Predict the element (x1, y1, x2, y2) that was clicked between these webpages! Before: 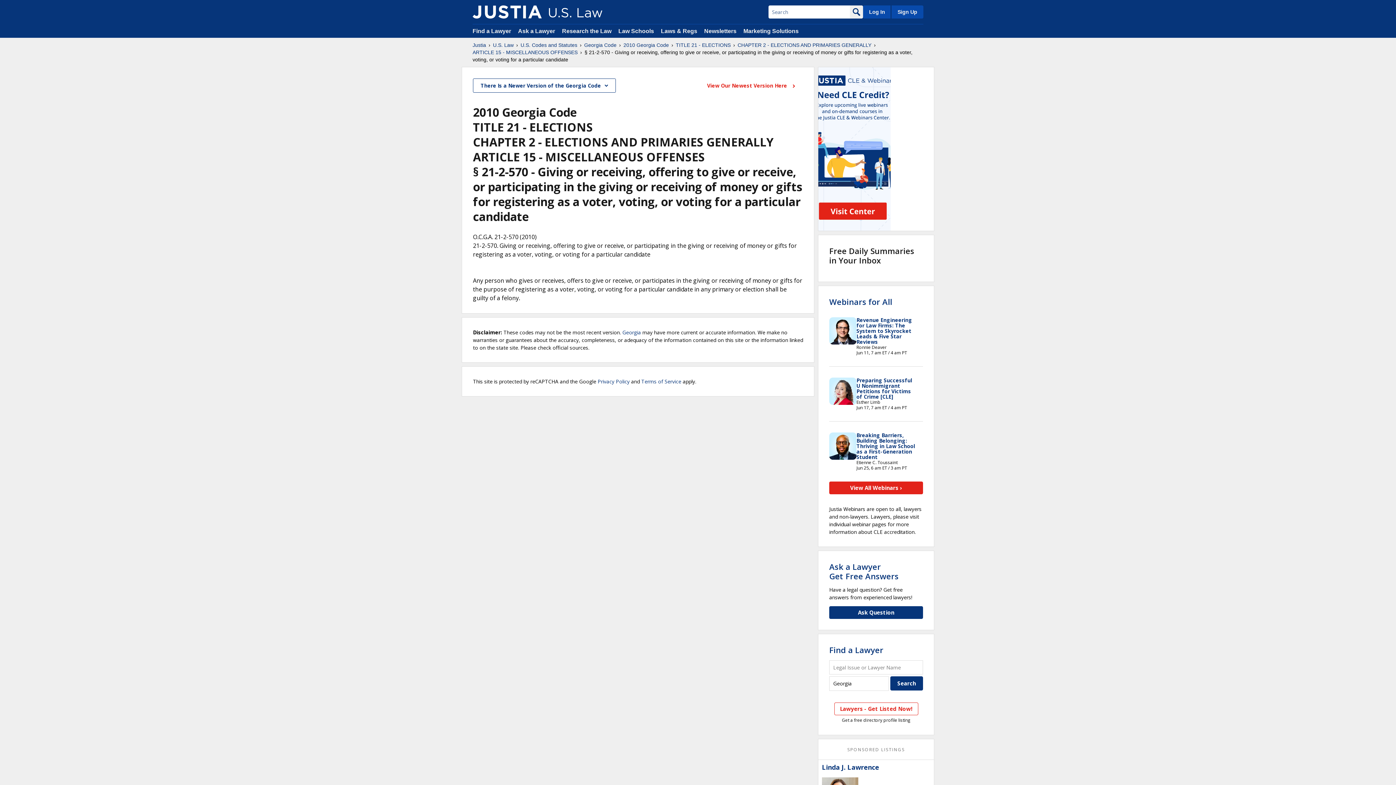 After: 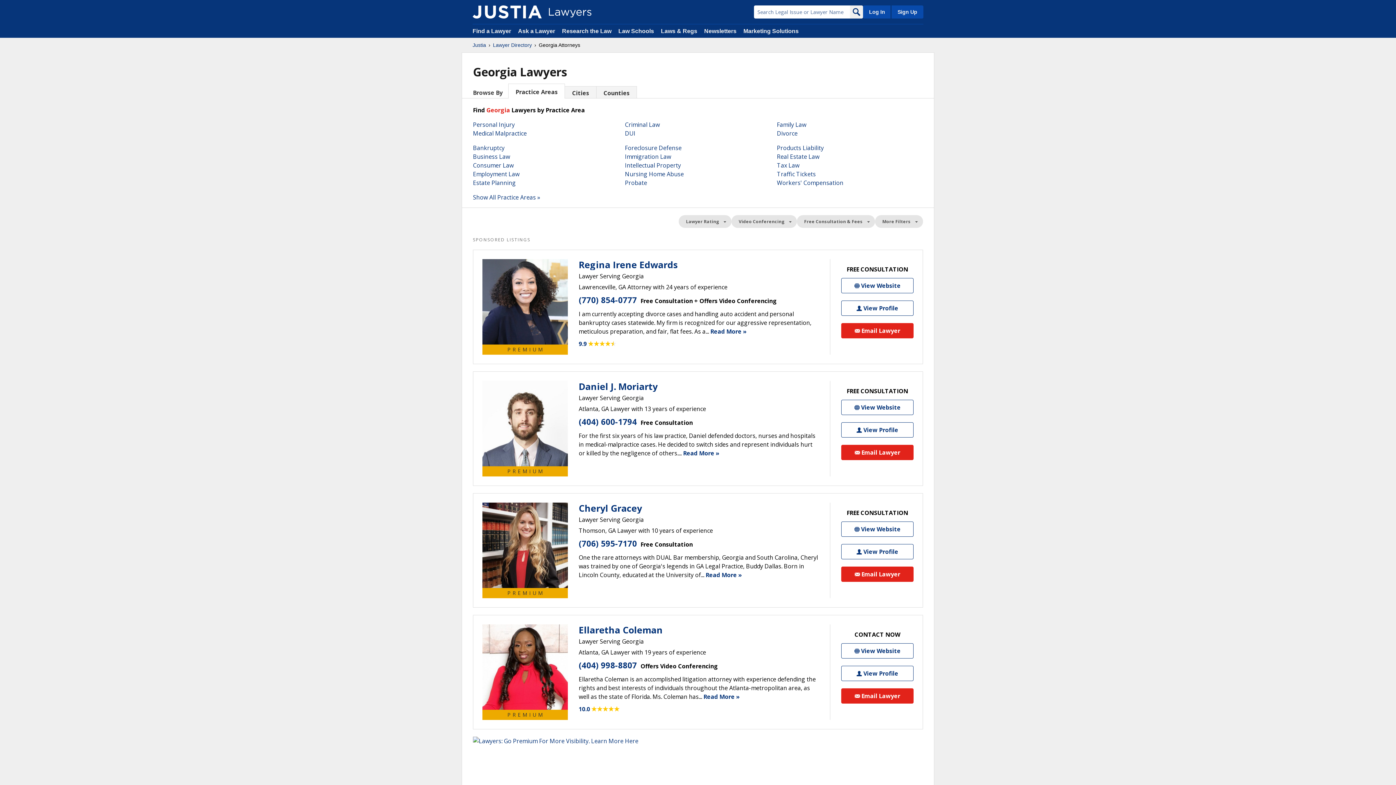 Action: label: Find a Lawyer bbox: (829, 644, 883, 655)